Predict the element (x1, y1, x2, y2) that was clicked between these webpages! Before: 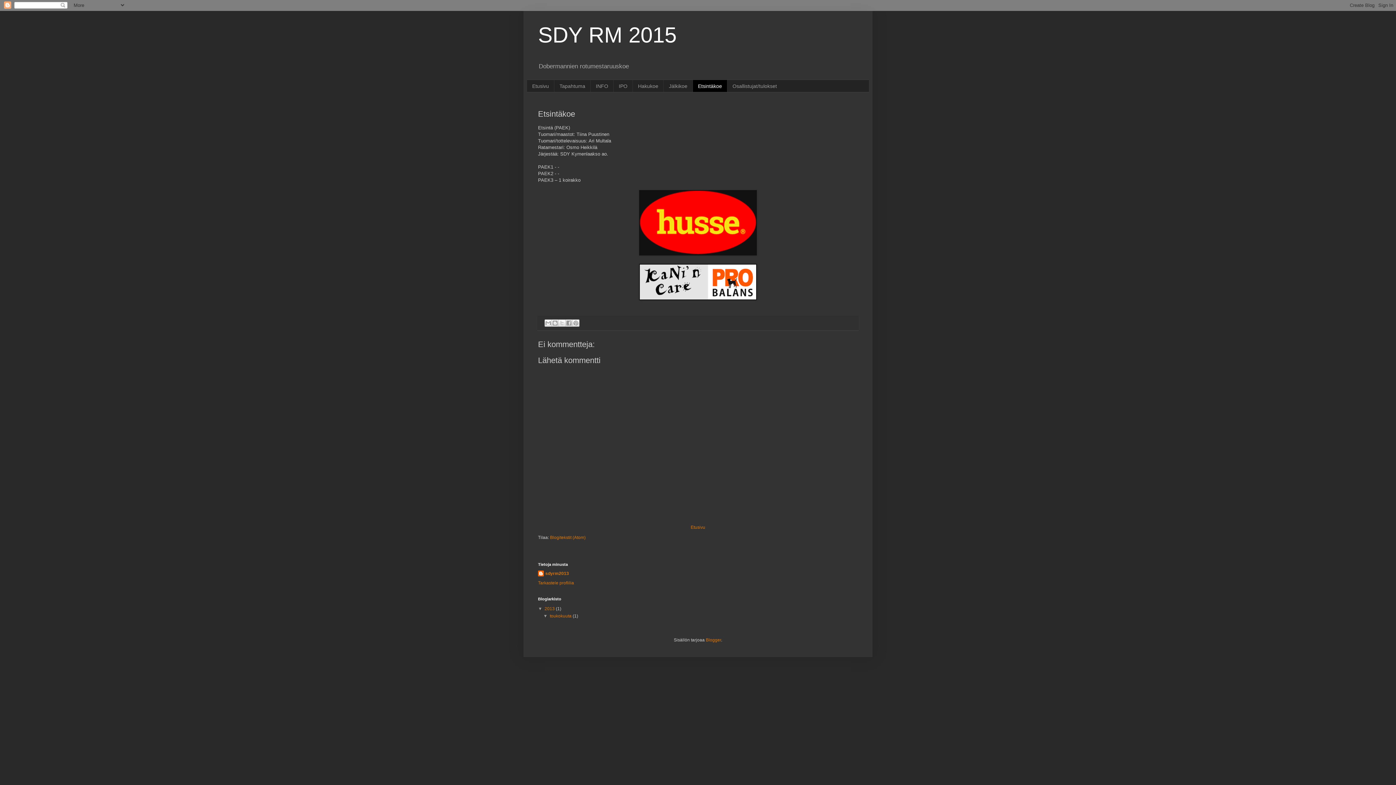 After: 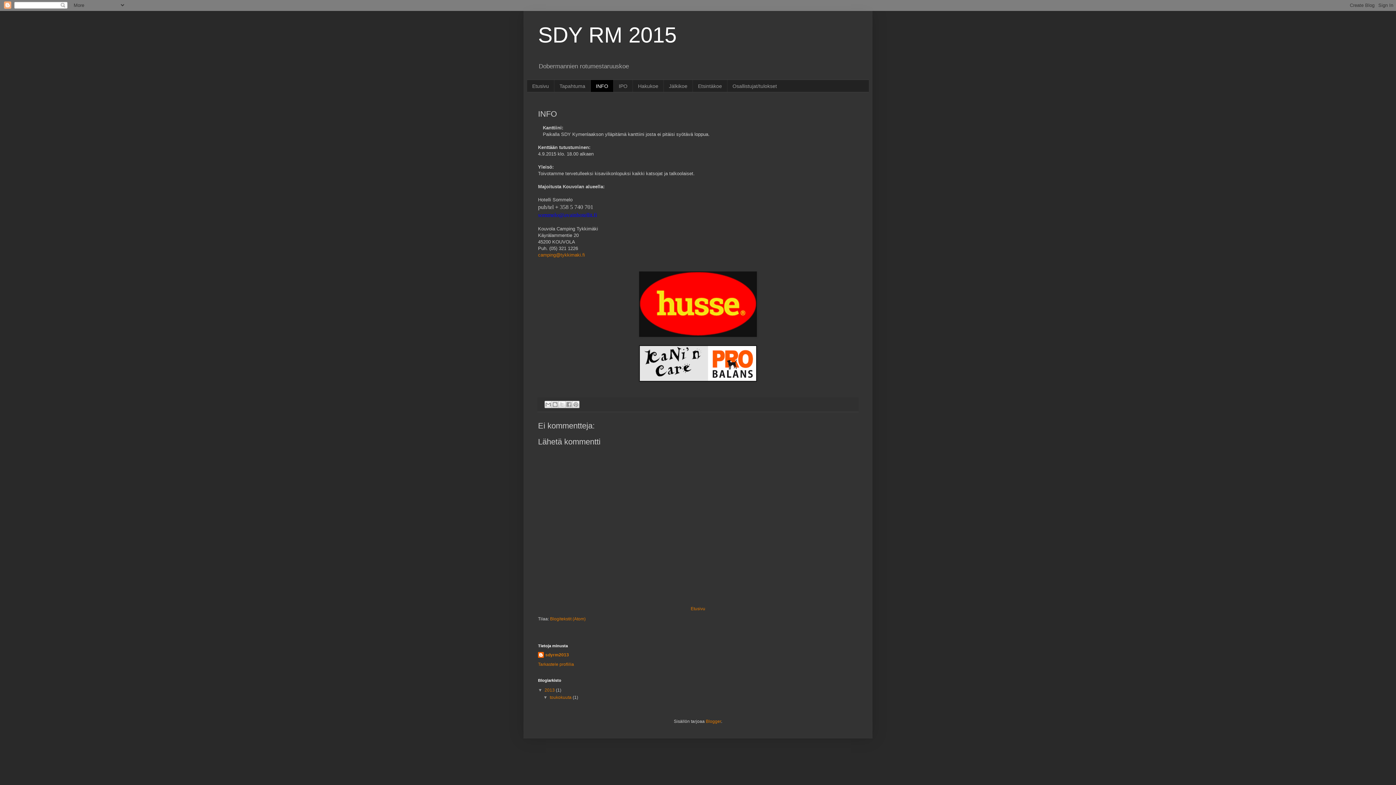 Action: bbox: (590, 80, 613, 92) label: INFO